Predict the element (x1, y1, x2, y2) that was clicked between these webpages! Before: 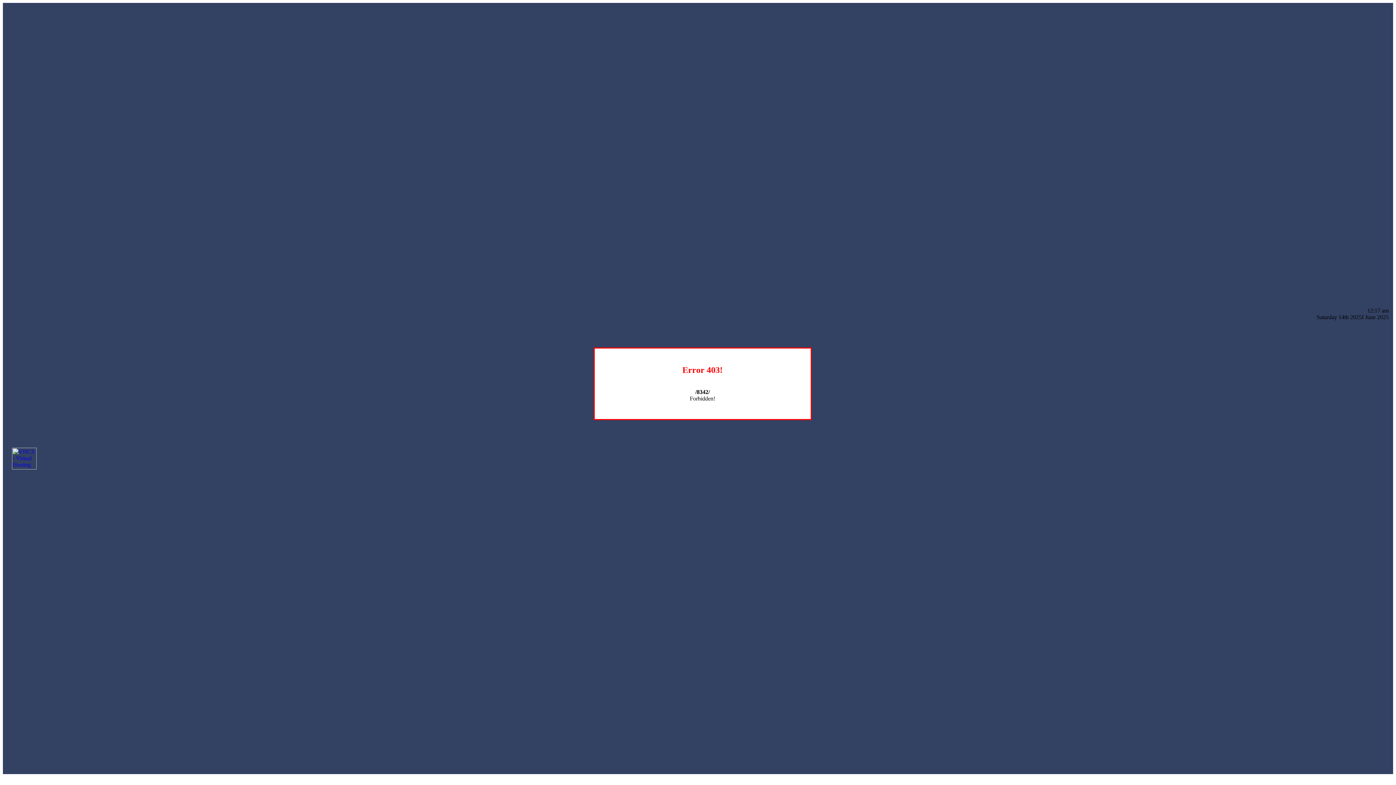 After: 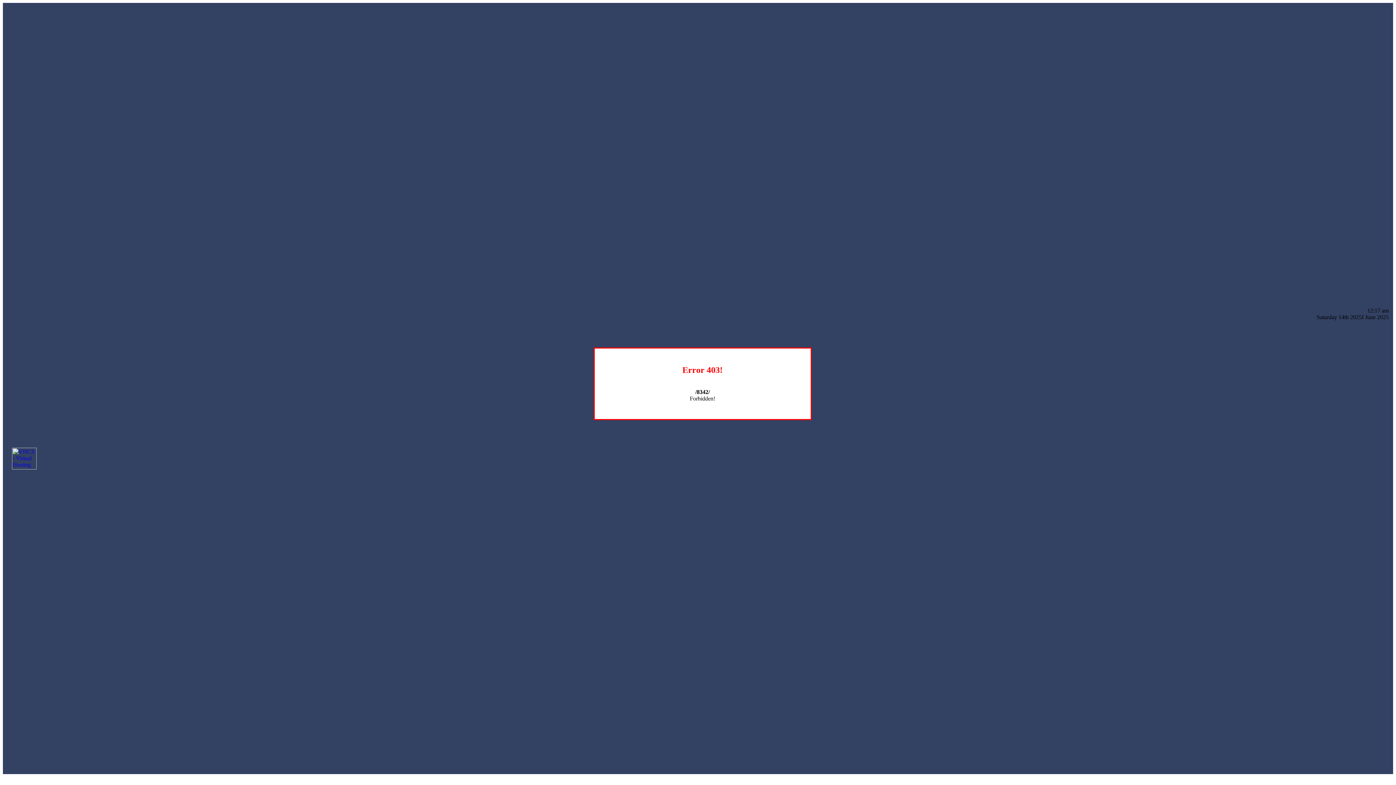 Action: bbox: (12, 464, 36, 470)